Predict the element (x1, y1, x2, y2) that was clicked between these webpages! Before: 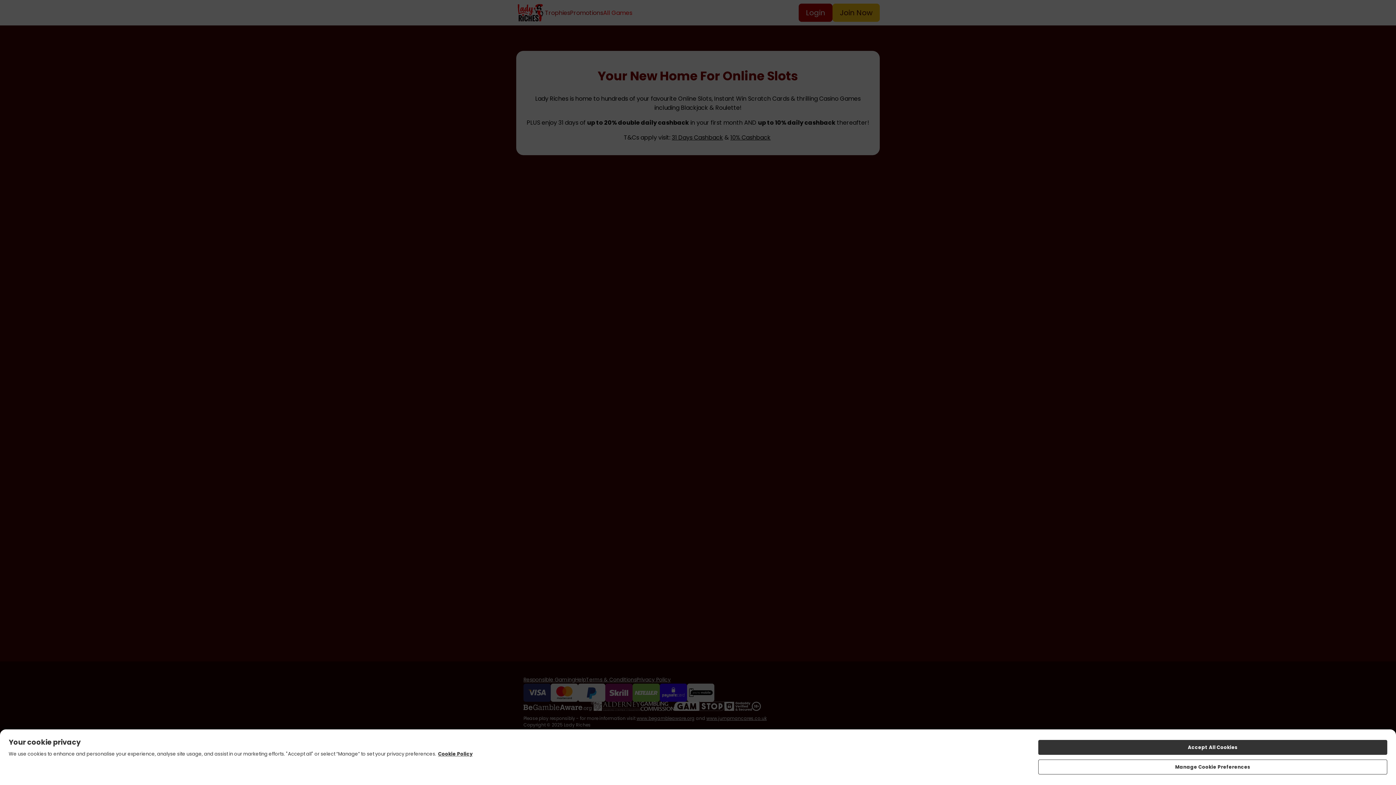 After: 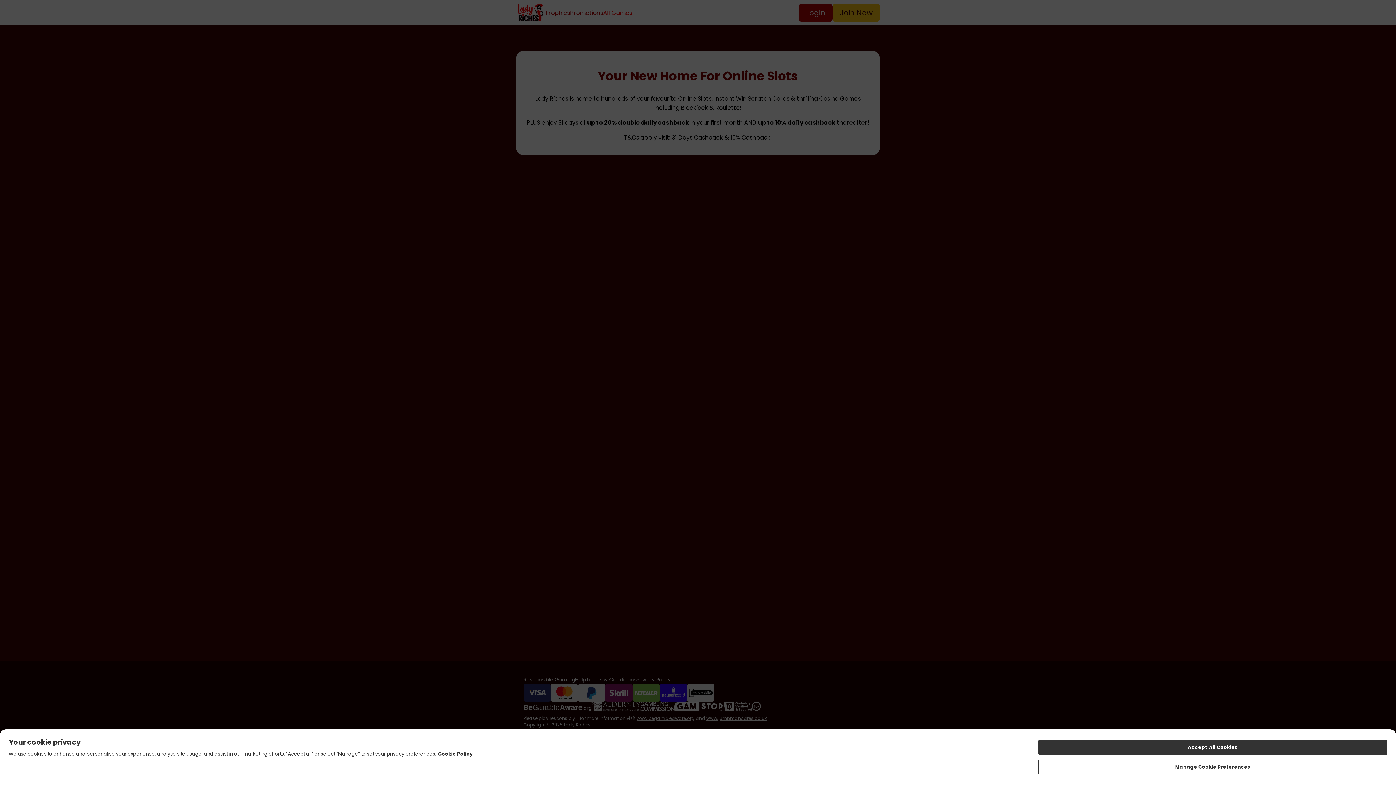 Action: bbox: (438, 750, 472, 757) label: More information about your privacy, opens in a new tab